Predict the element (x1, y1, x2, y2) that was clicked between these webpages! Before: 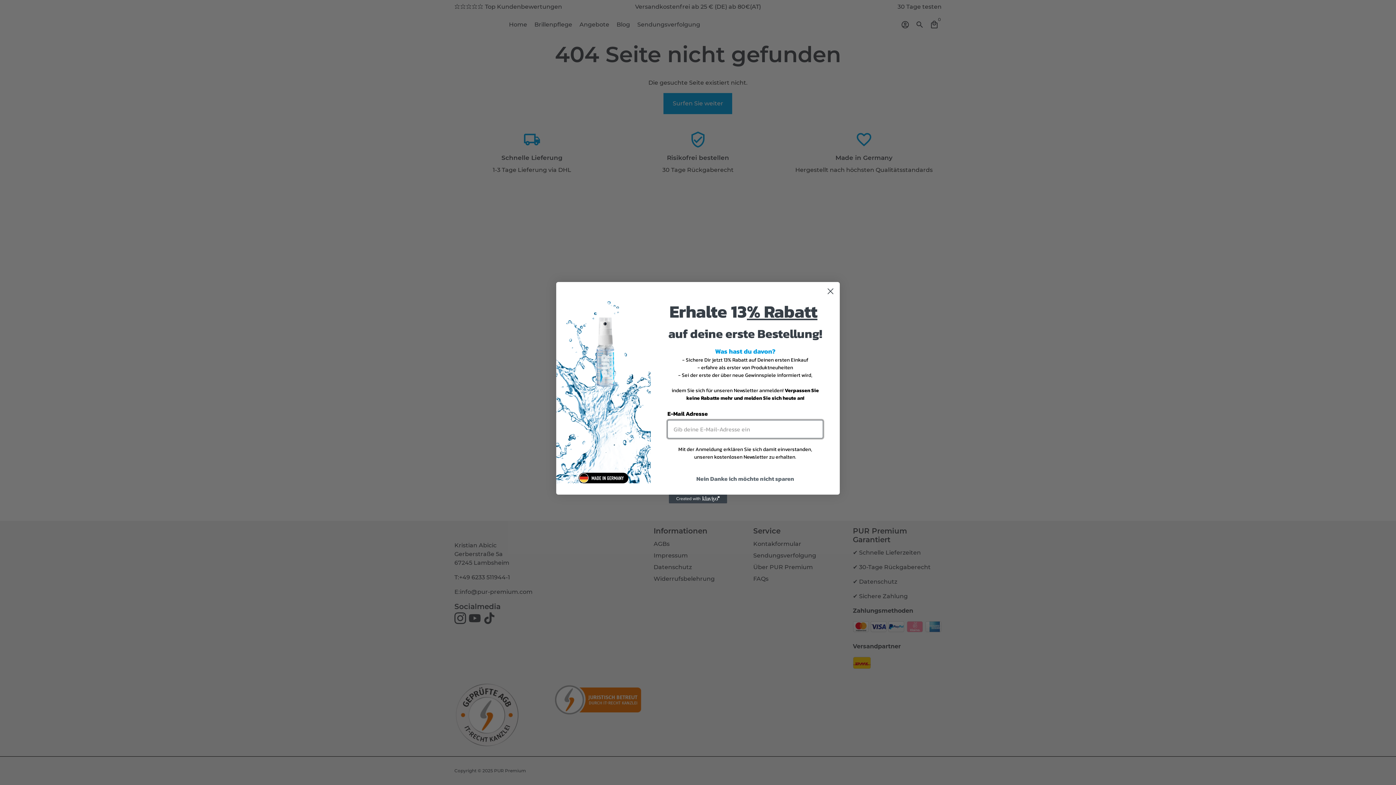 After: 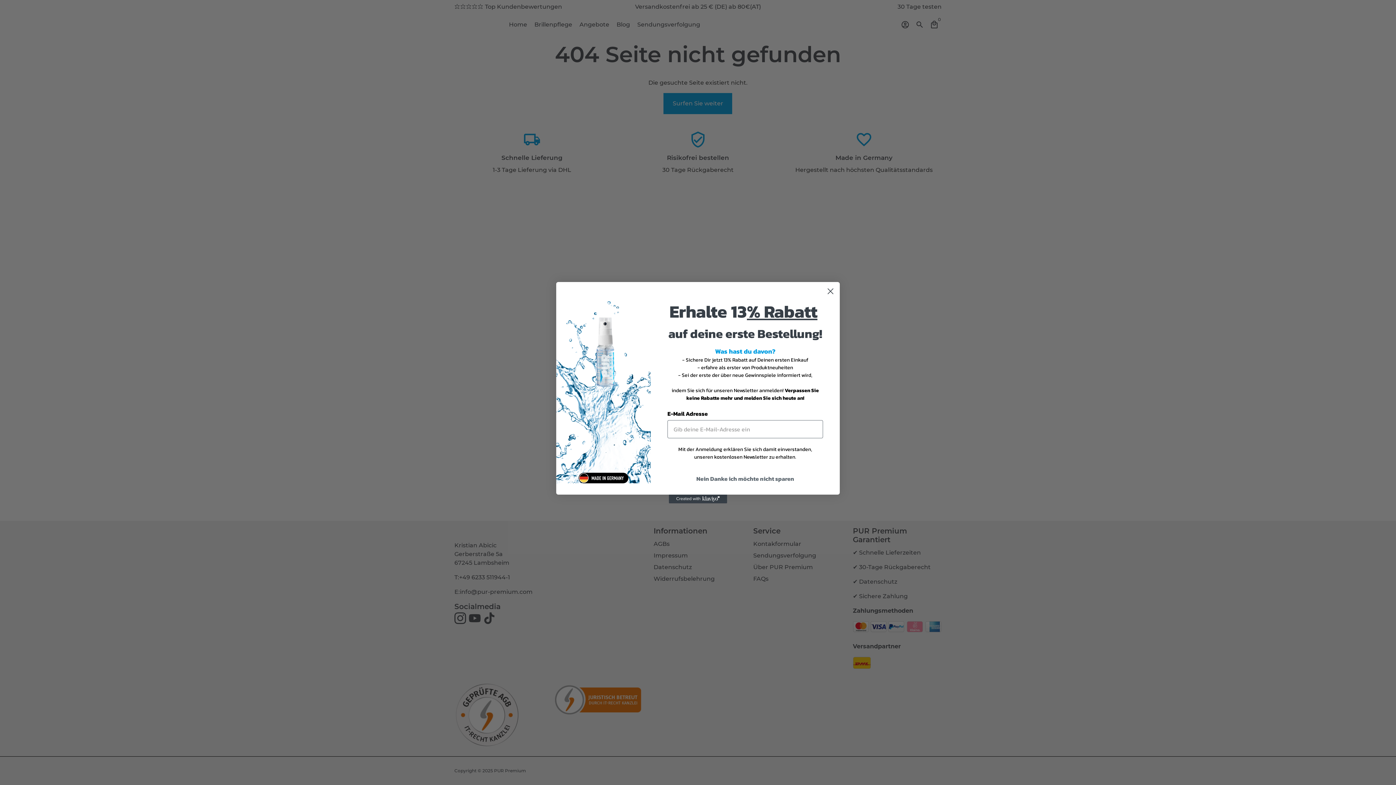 Action: label: Created with Klaviyo - opens in a new tab bbox: (669, 494, 727, 503)